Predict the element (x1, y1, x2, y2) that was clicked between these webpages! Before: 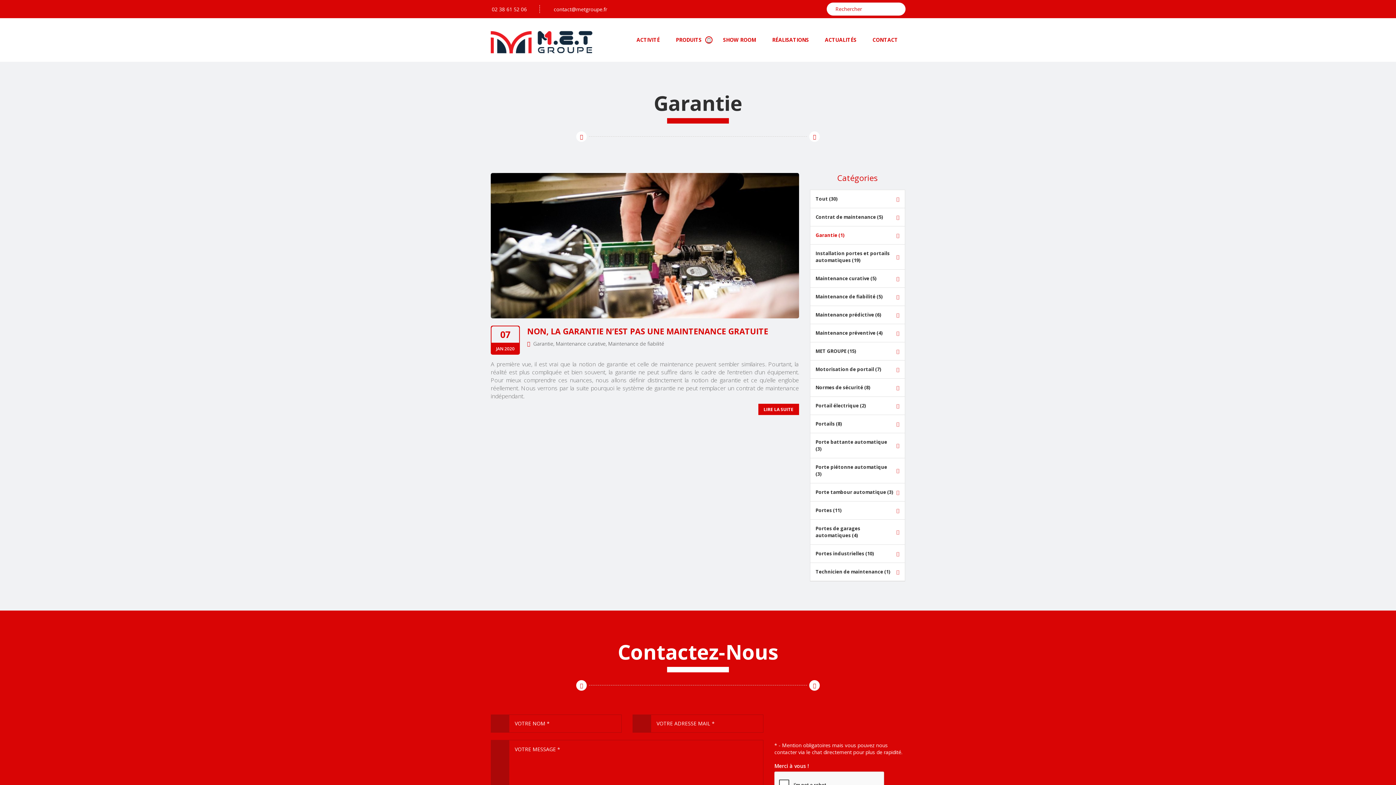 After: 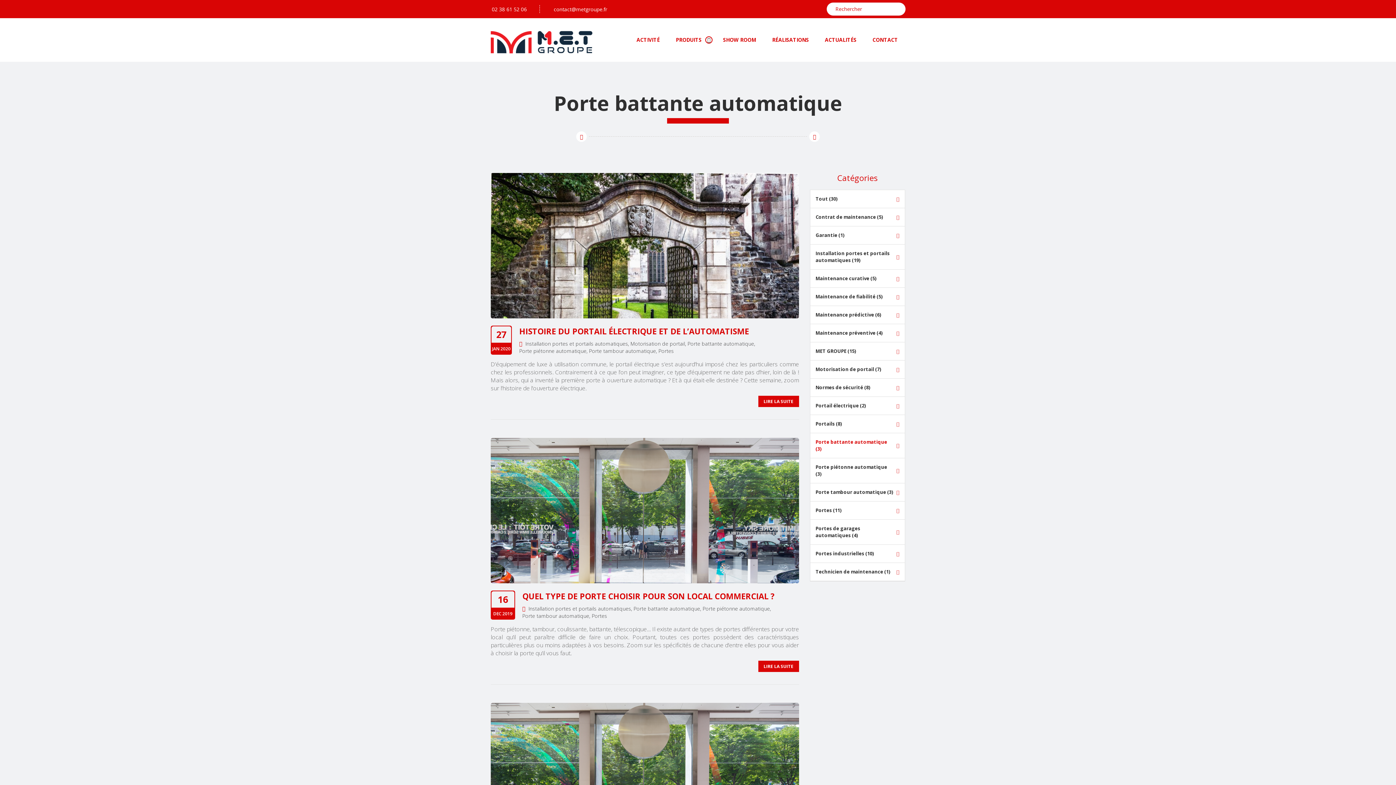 Action: label: Porte battante automatique (3) bbox: (810, 433, 905, 458)